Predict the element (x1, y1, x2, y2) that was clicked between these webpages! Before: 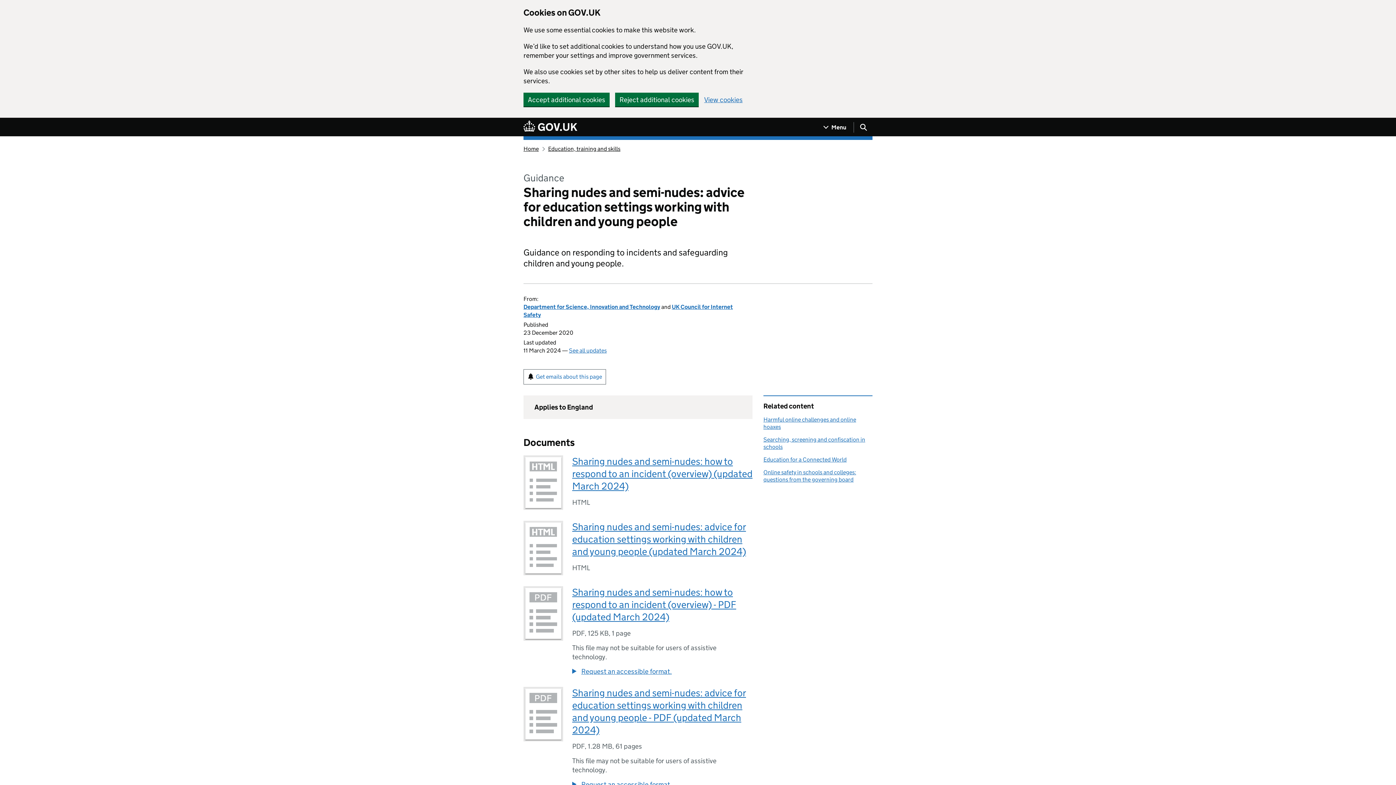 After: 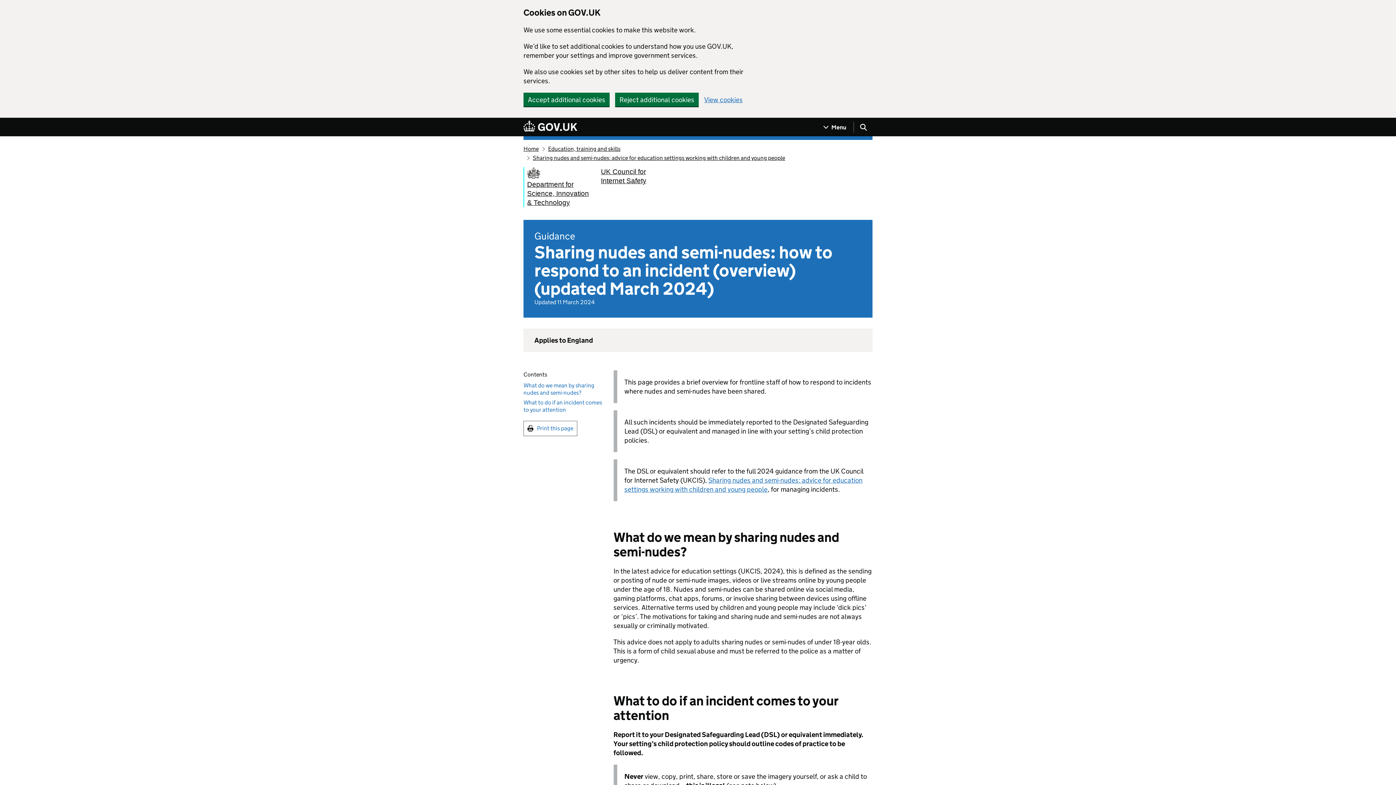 Action: label: Sharing nudes and semi-nudes: how to respond to an incident (overview) (updated March 2024) bbox: (572, 455, 752, 492)